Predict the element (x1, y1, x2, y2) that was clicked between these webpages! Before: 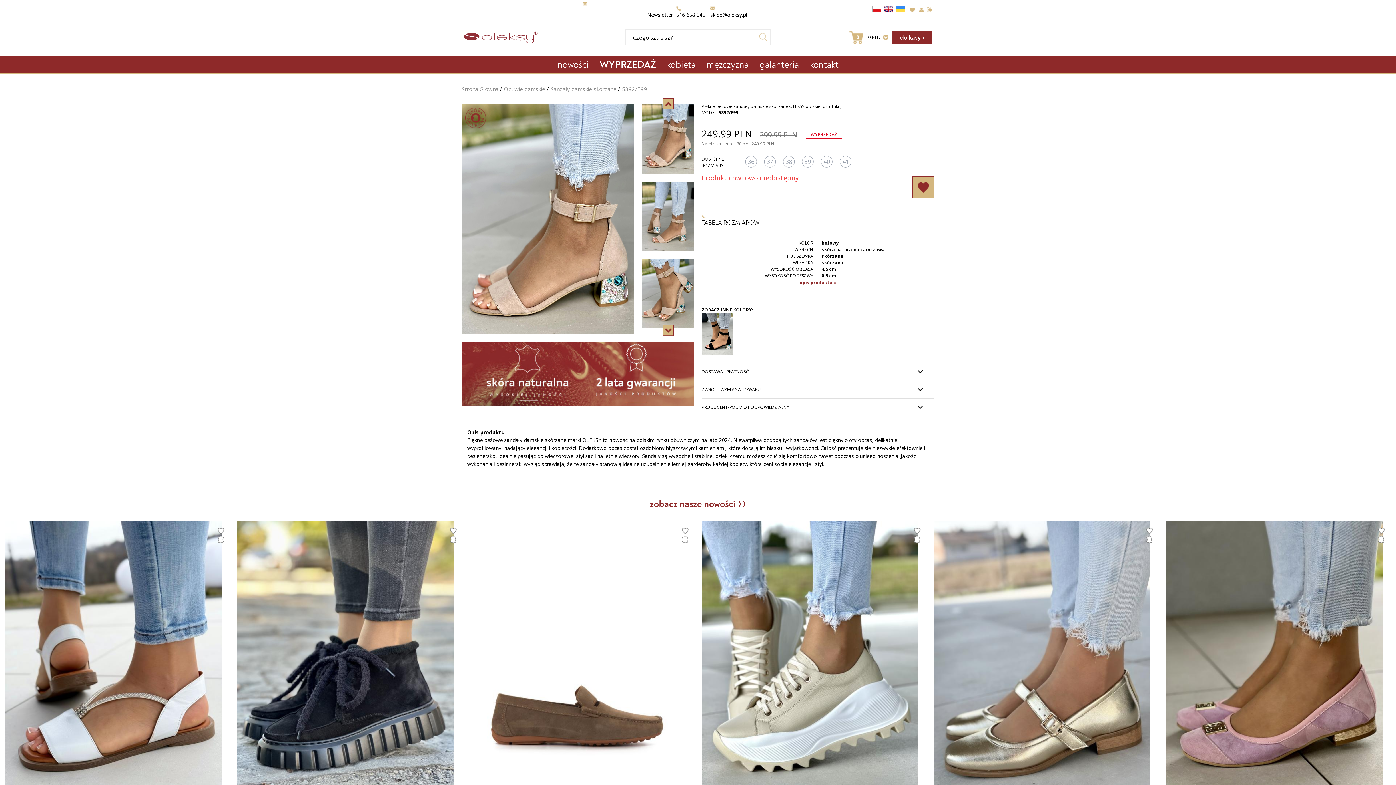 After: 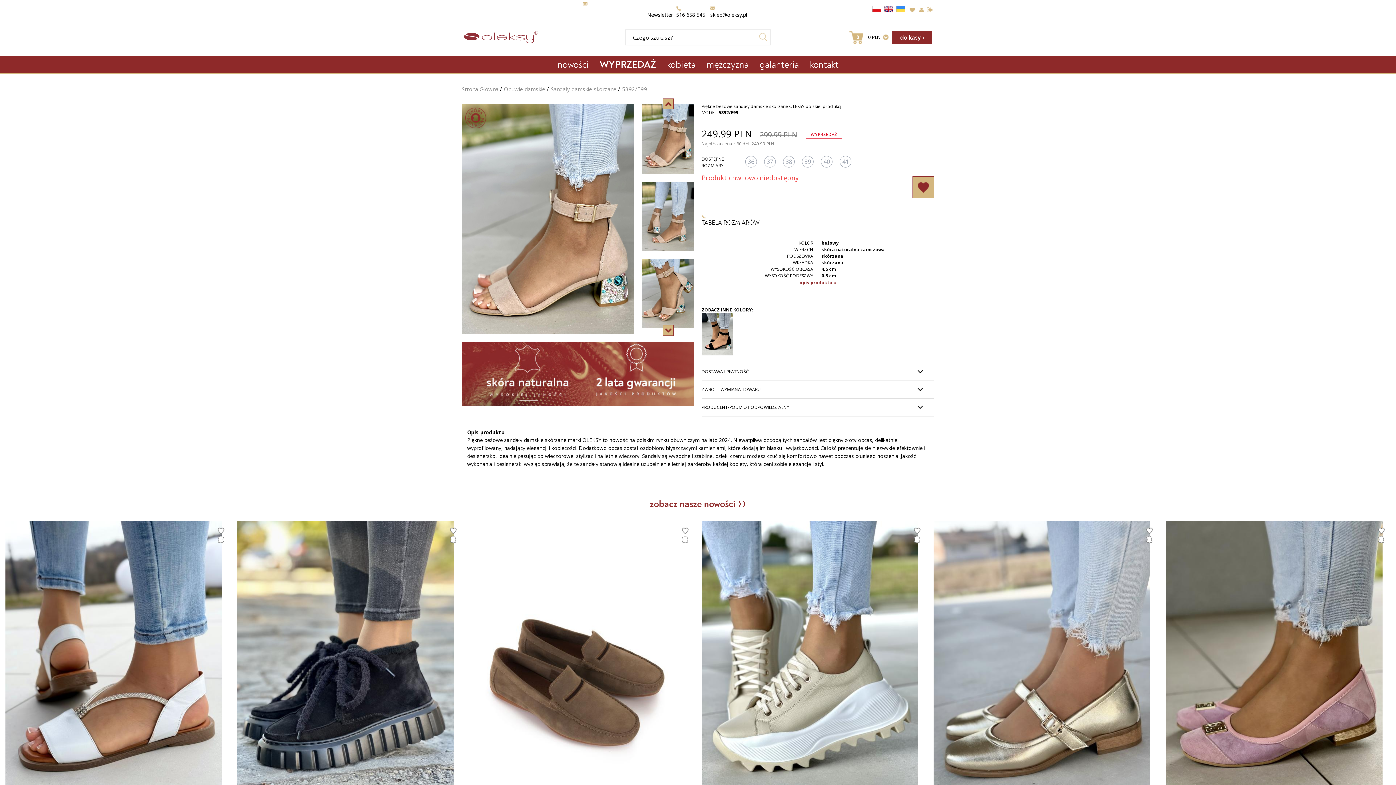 Action: bbox: (682, 536, 688, 543)